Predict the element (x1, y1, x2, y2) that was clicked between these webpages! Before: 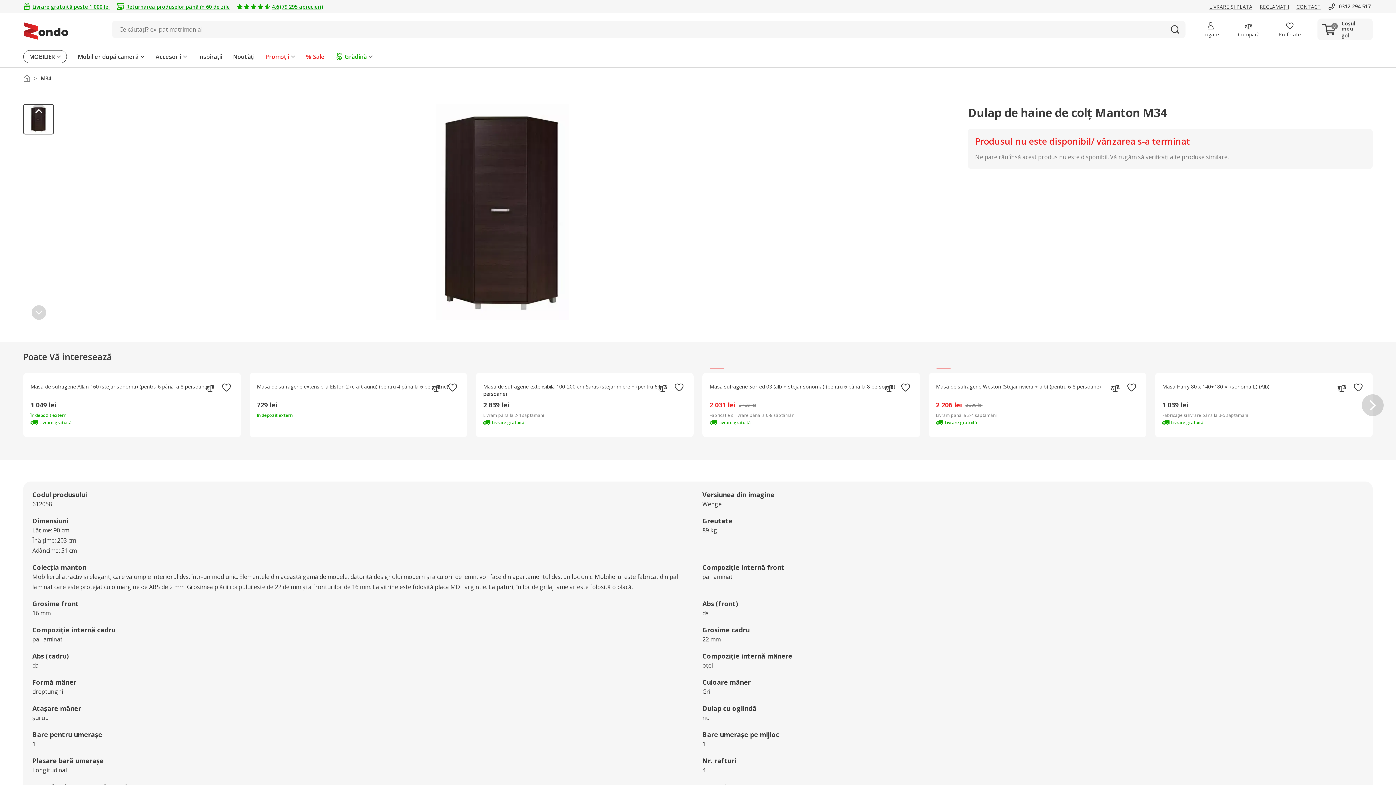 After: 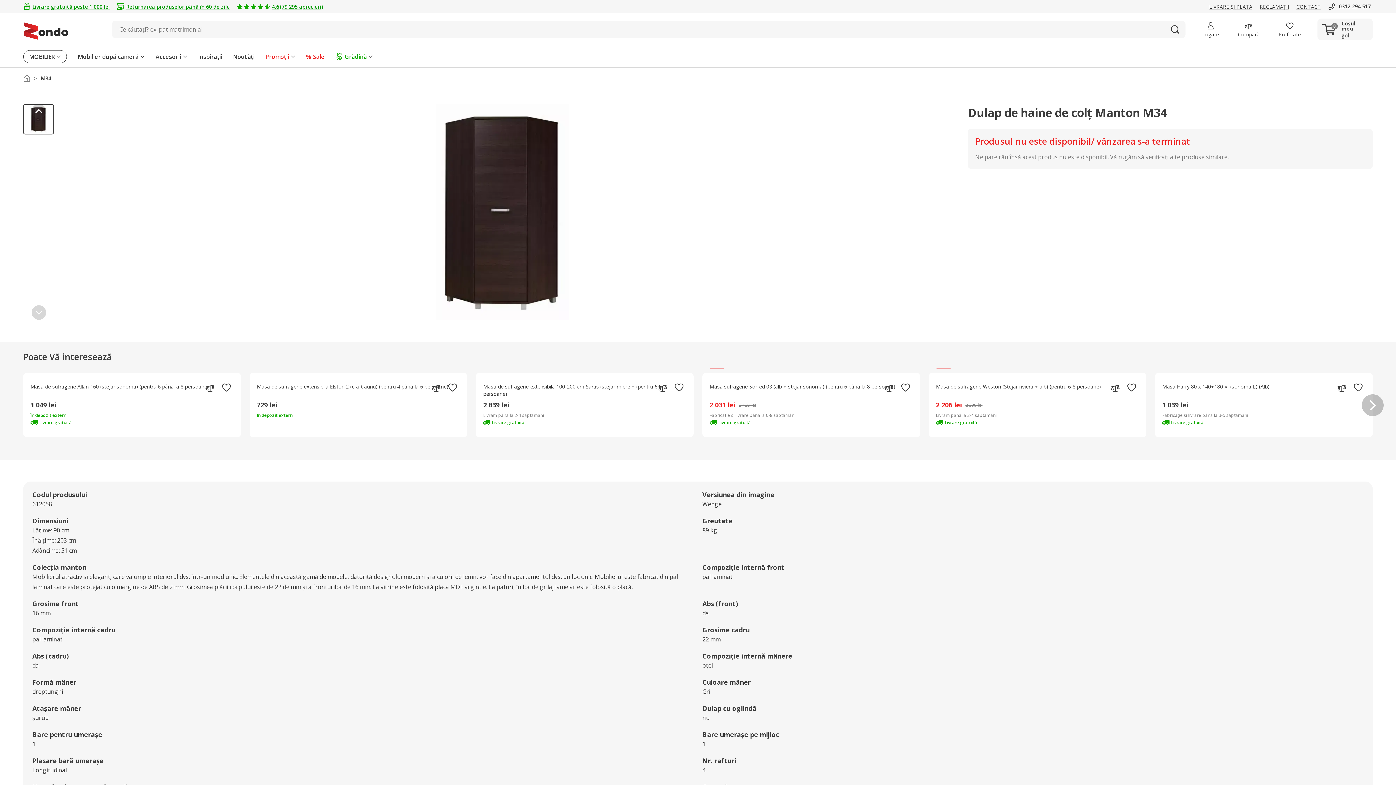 Action: bbox: (1362, 394, 1384, 416) label: right